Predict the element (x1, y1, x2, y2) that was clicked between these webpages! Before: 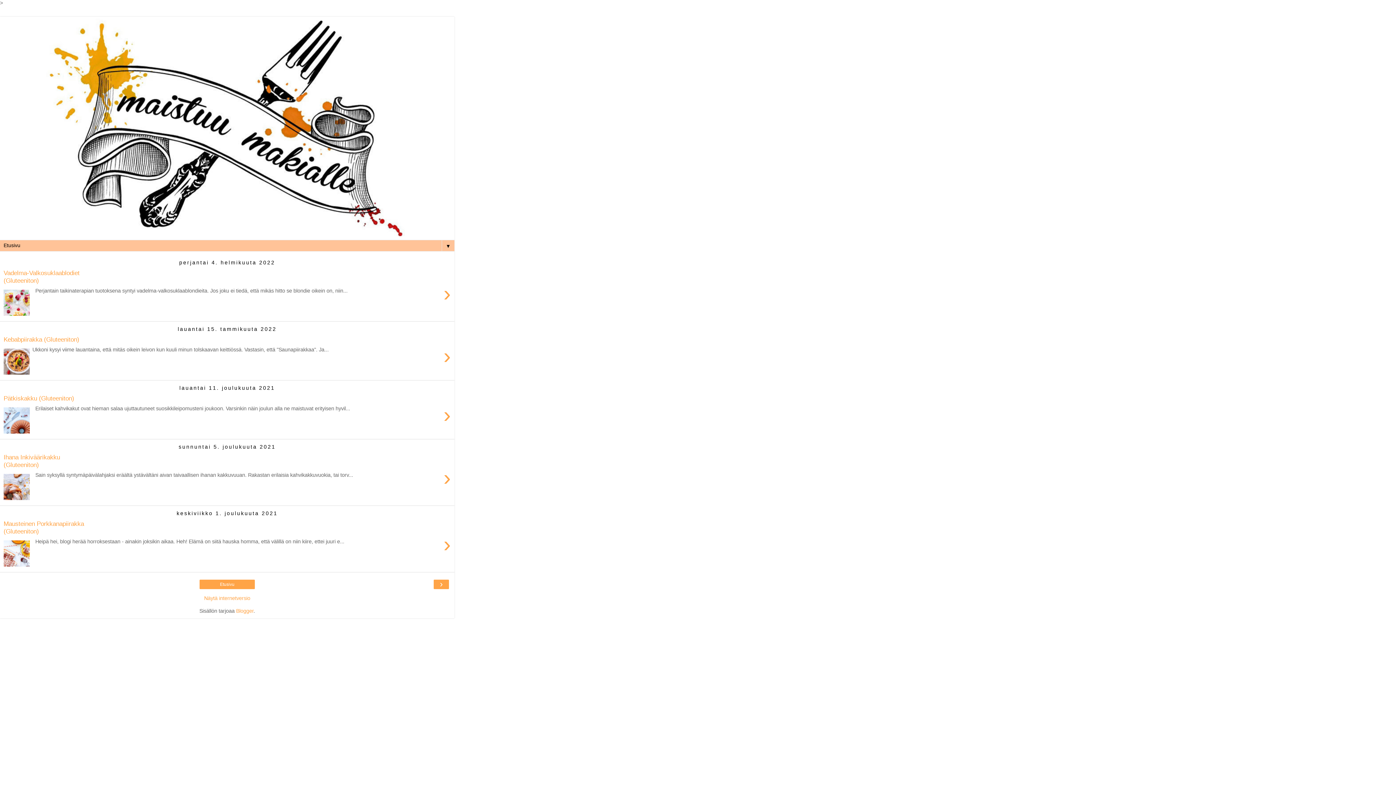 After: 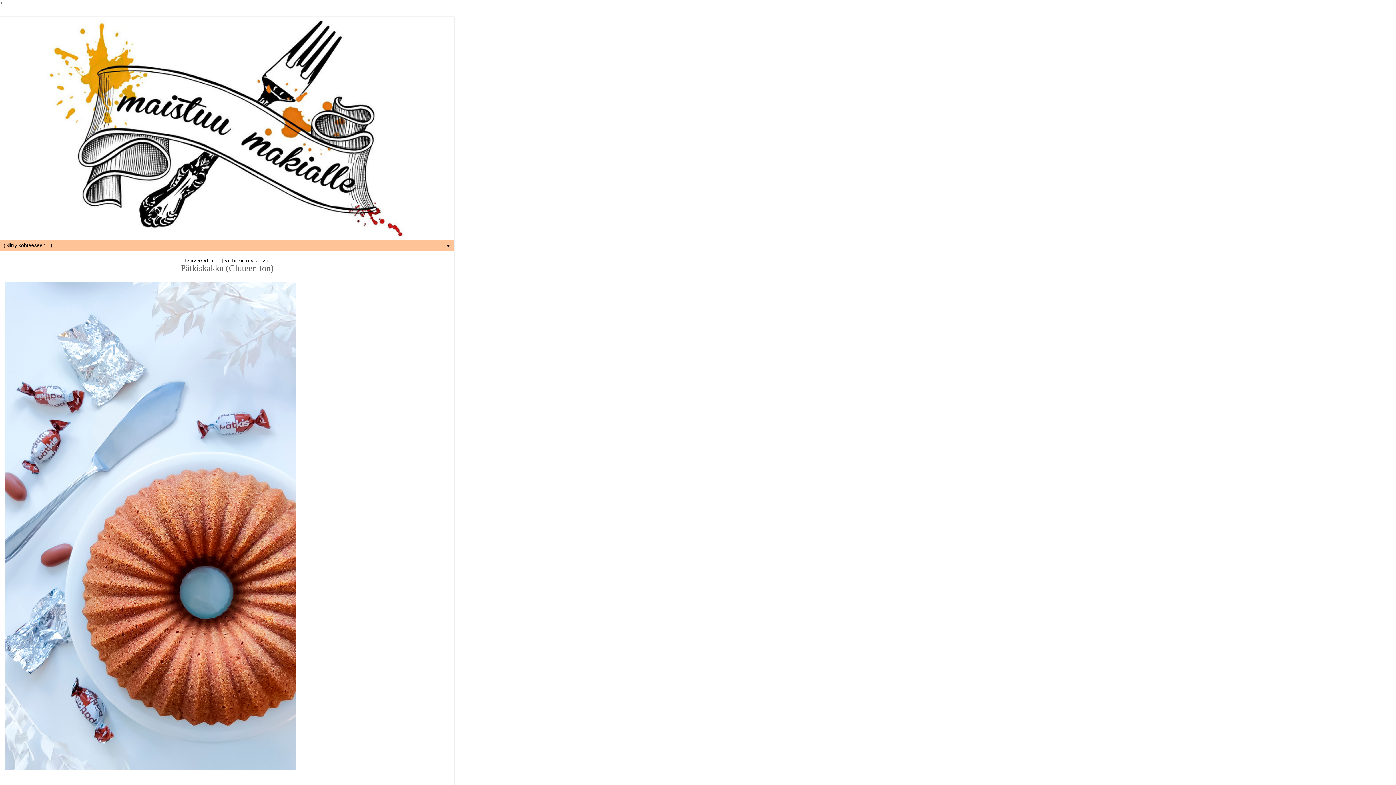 Action: label: Pätkiskakku (Gluteeniton)
›
  Erilaiset kahvikakut ovat hieman salaa ujuttautuneet suosikkileipomusteni joukoon. Varsinkin näin joulun alla ne maistuvat erityisen hyvil... bbox: (3, 394, 450, 435)